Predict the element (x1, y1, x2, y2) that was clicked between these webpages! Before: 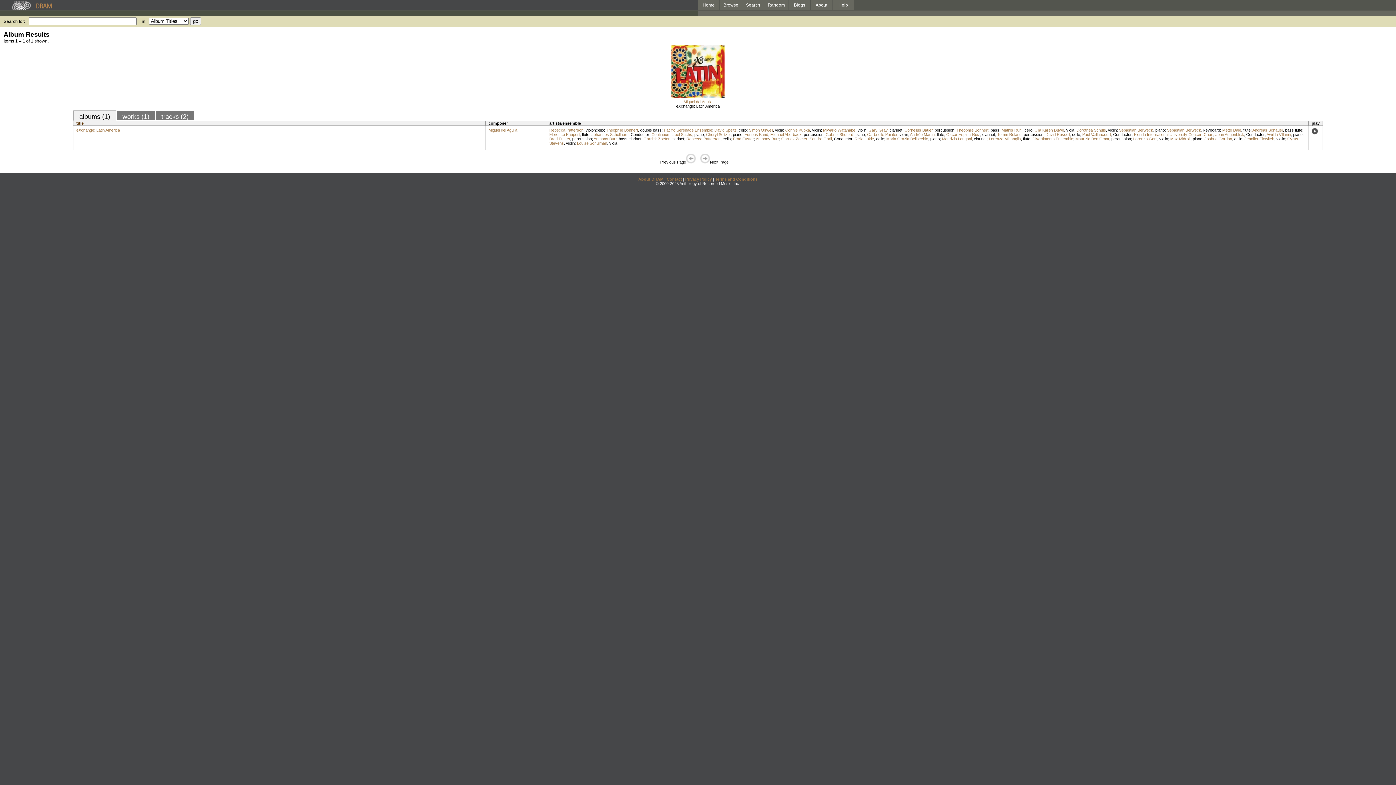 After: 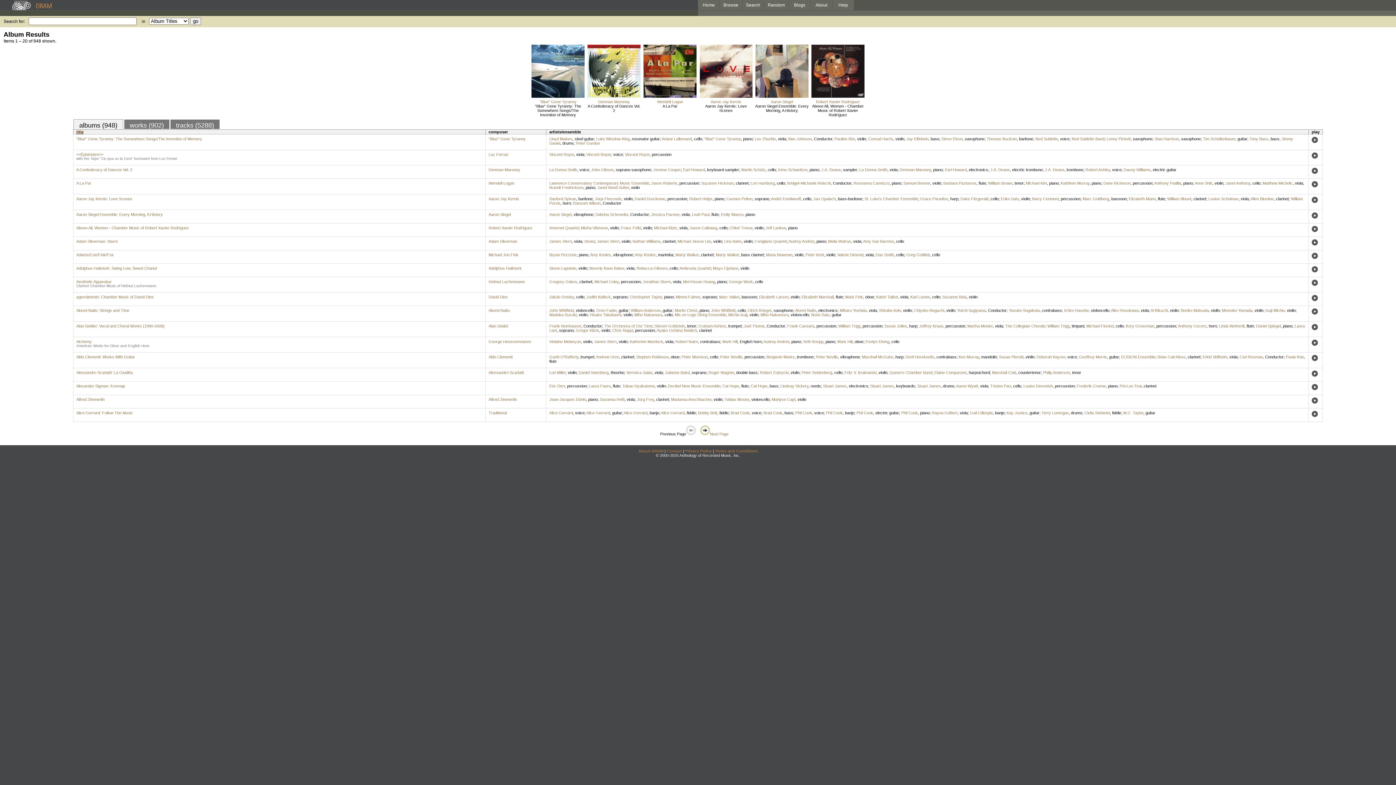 Action: bbox: (1066, 128, 1074, 132) label: viola